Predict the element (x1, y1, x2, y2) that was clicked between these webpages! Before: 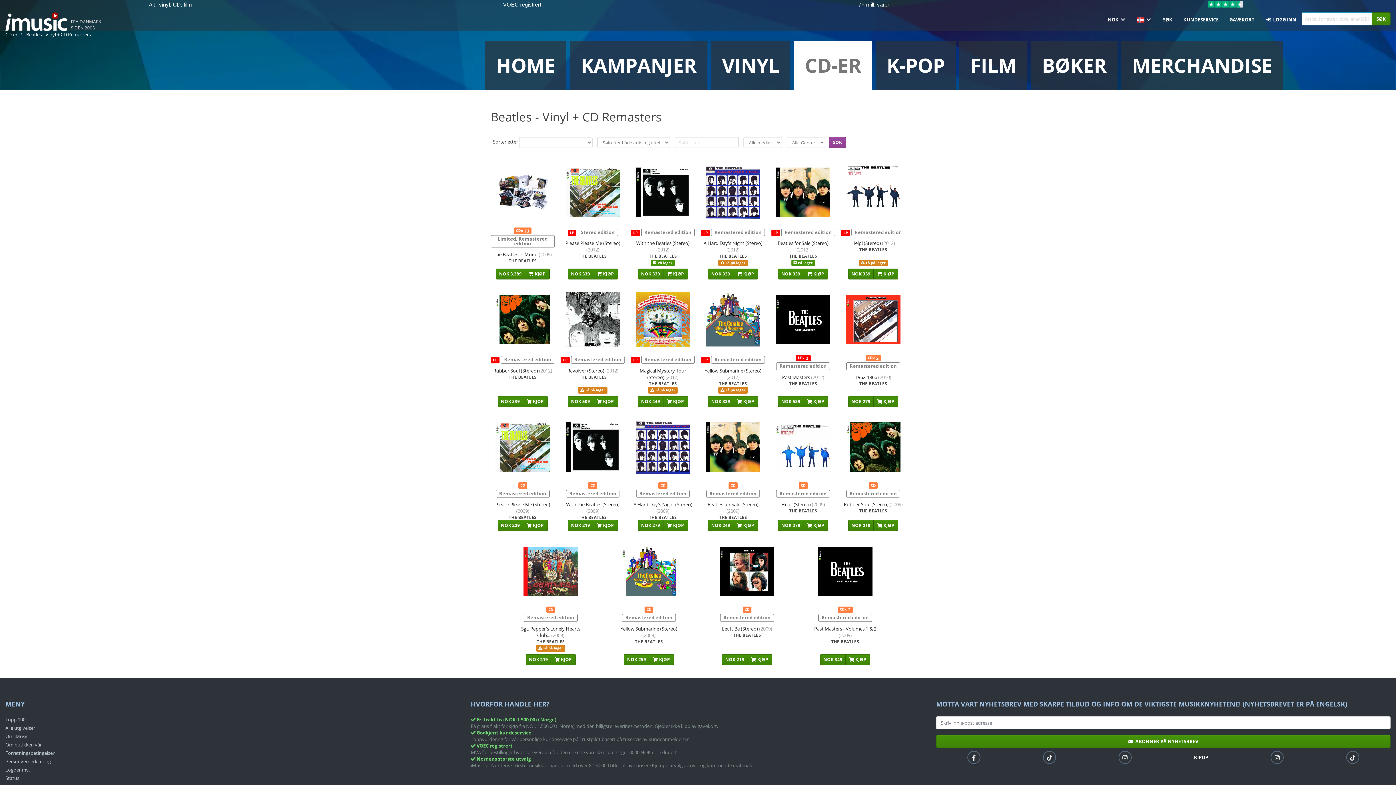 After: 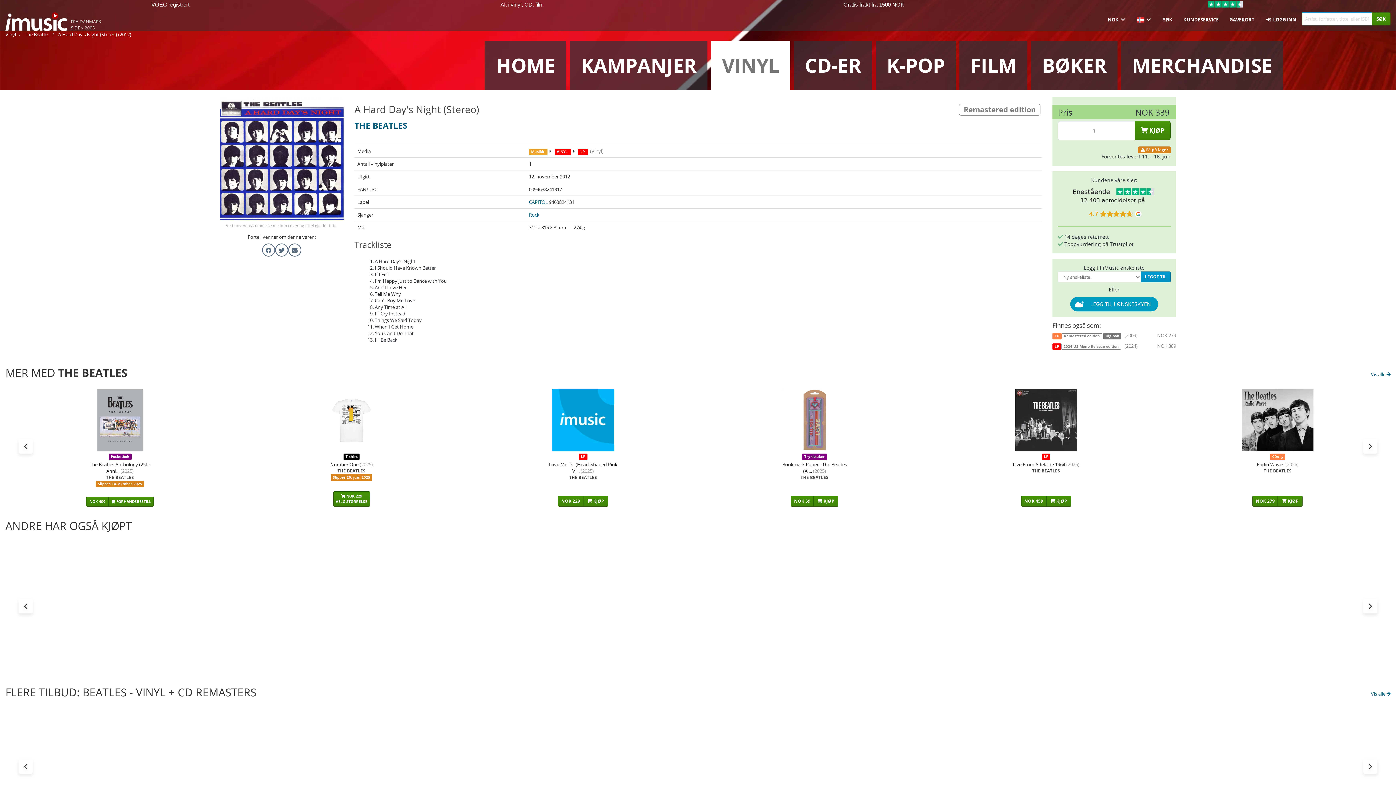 Action: bbox: (700, 159, 765, 268) label: LPRemastered edition
A Hard Day's Night (Stereo) (2012)
THE BEATLES

 Få på lager